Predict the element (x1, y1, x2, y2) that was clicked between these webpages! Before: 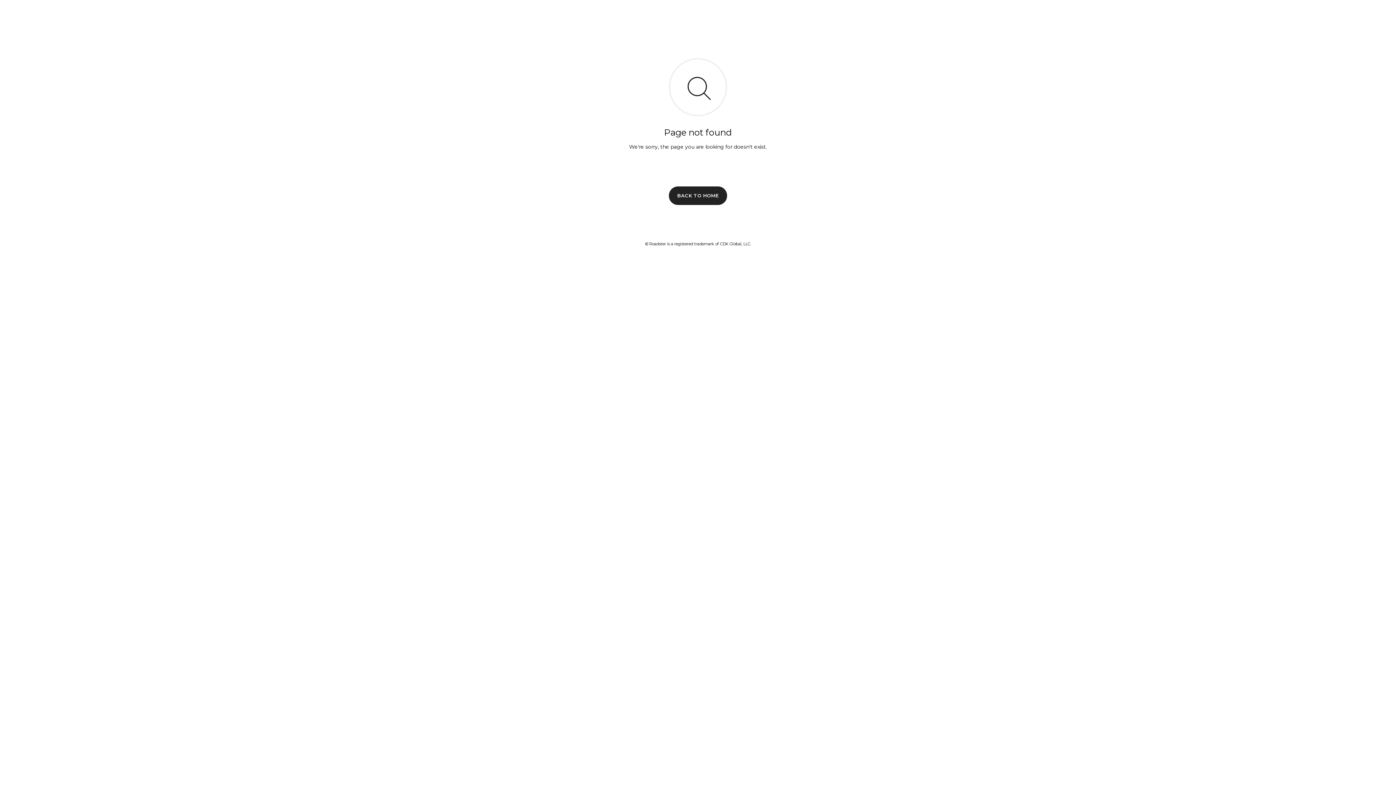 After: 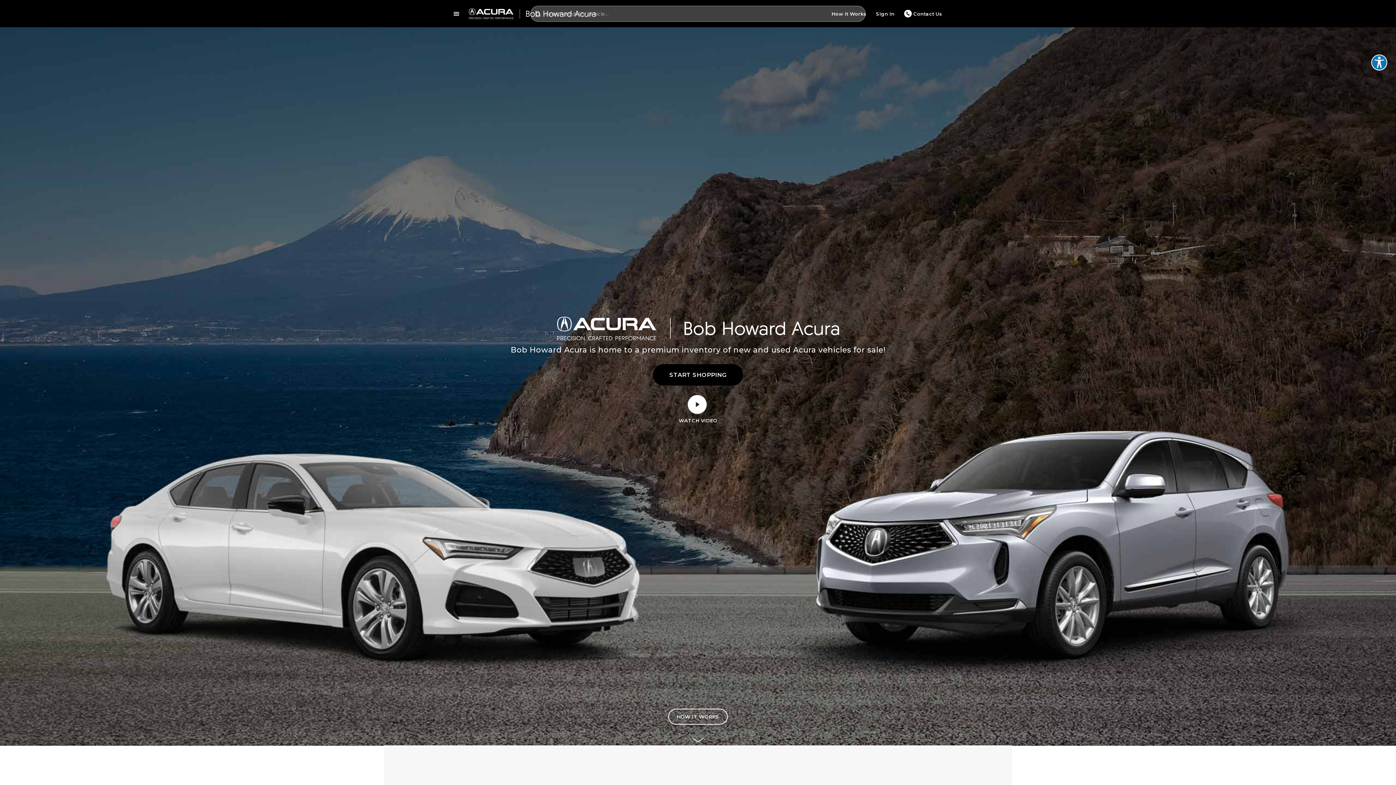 Action: bbox: (669, 186, 727, 204) label: BACK TO HOME